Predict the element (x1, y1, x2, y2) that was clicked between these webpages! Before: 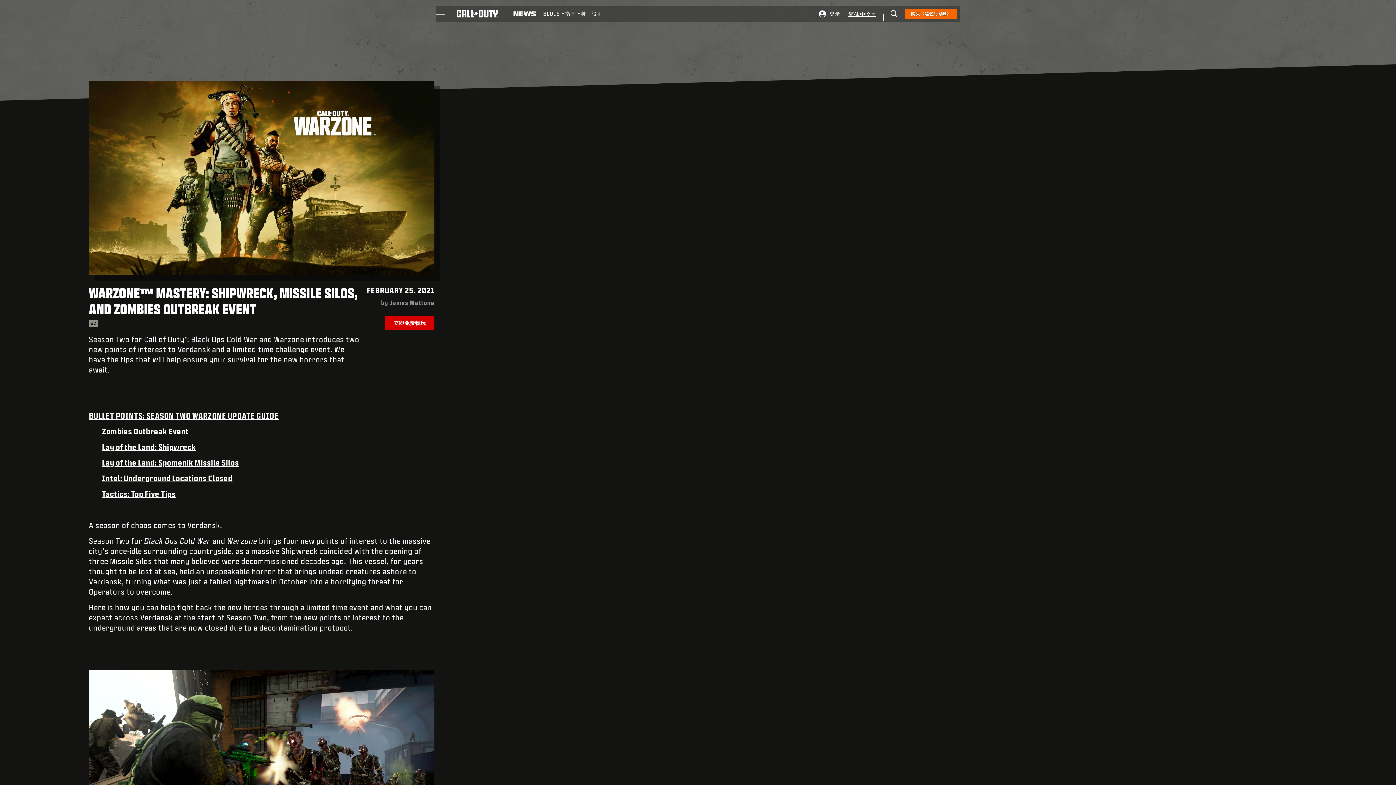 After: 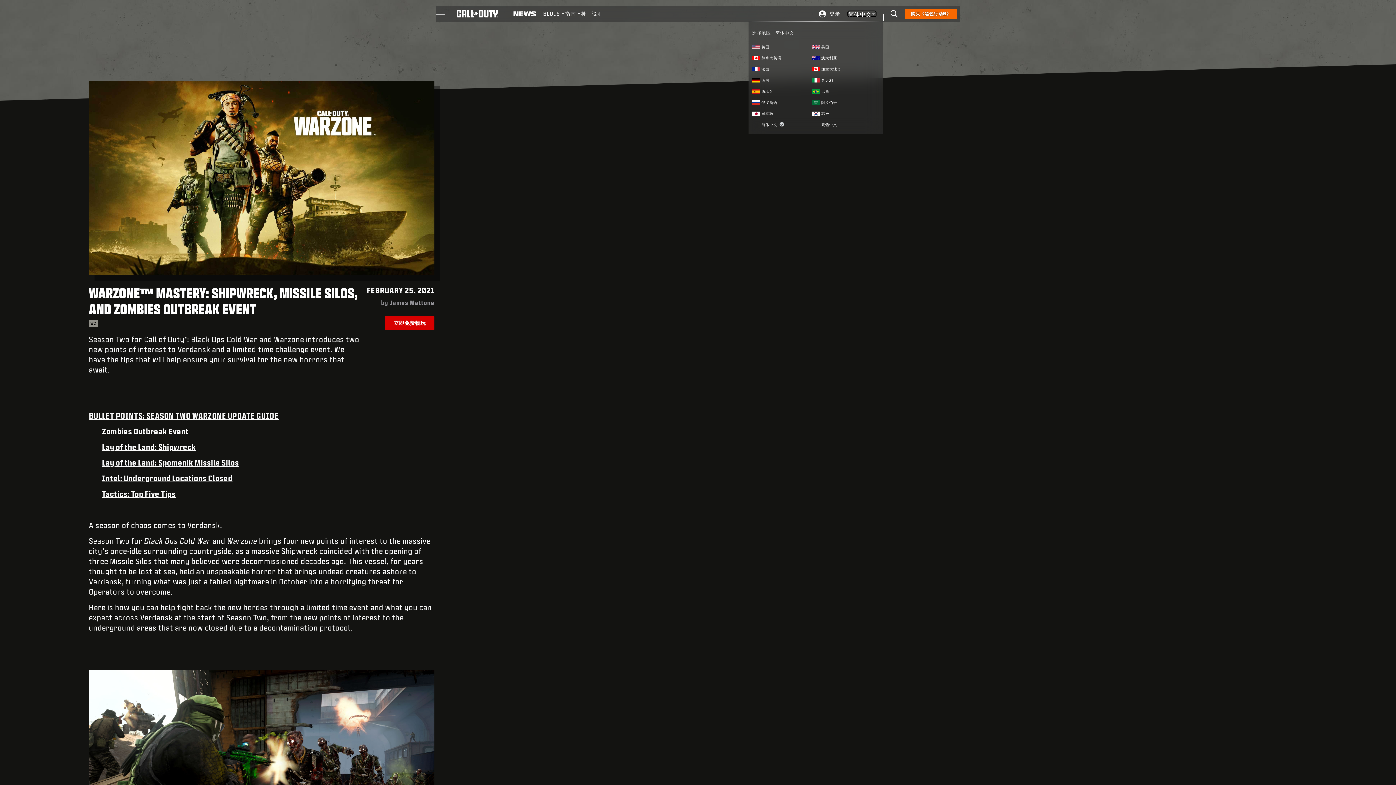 Action: label: 选择地区
 - 简体中文 bbox: (848, 11, 875, 16)